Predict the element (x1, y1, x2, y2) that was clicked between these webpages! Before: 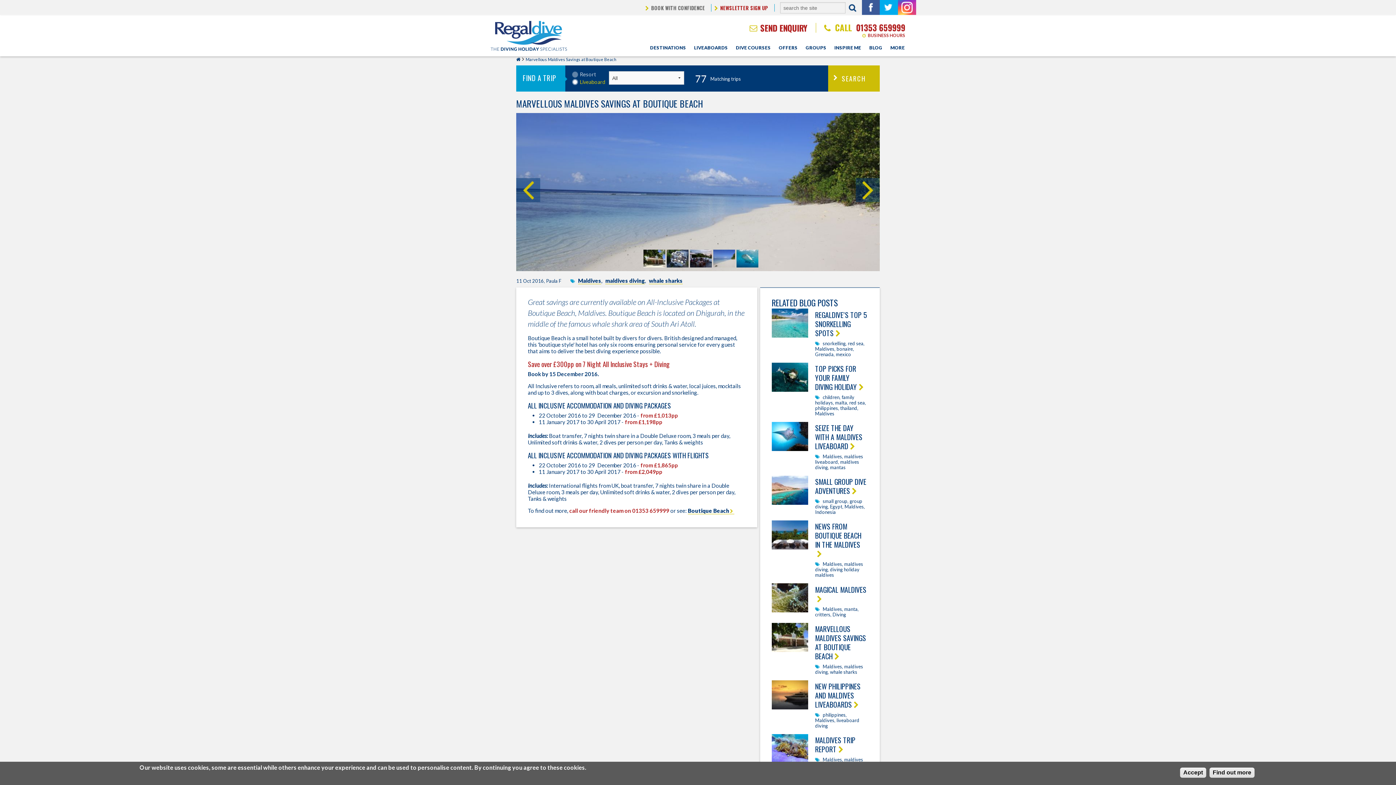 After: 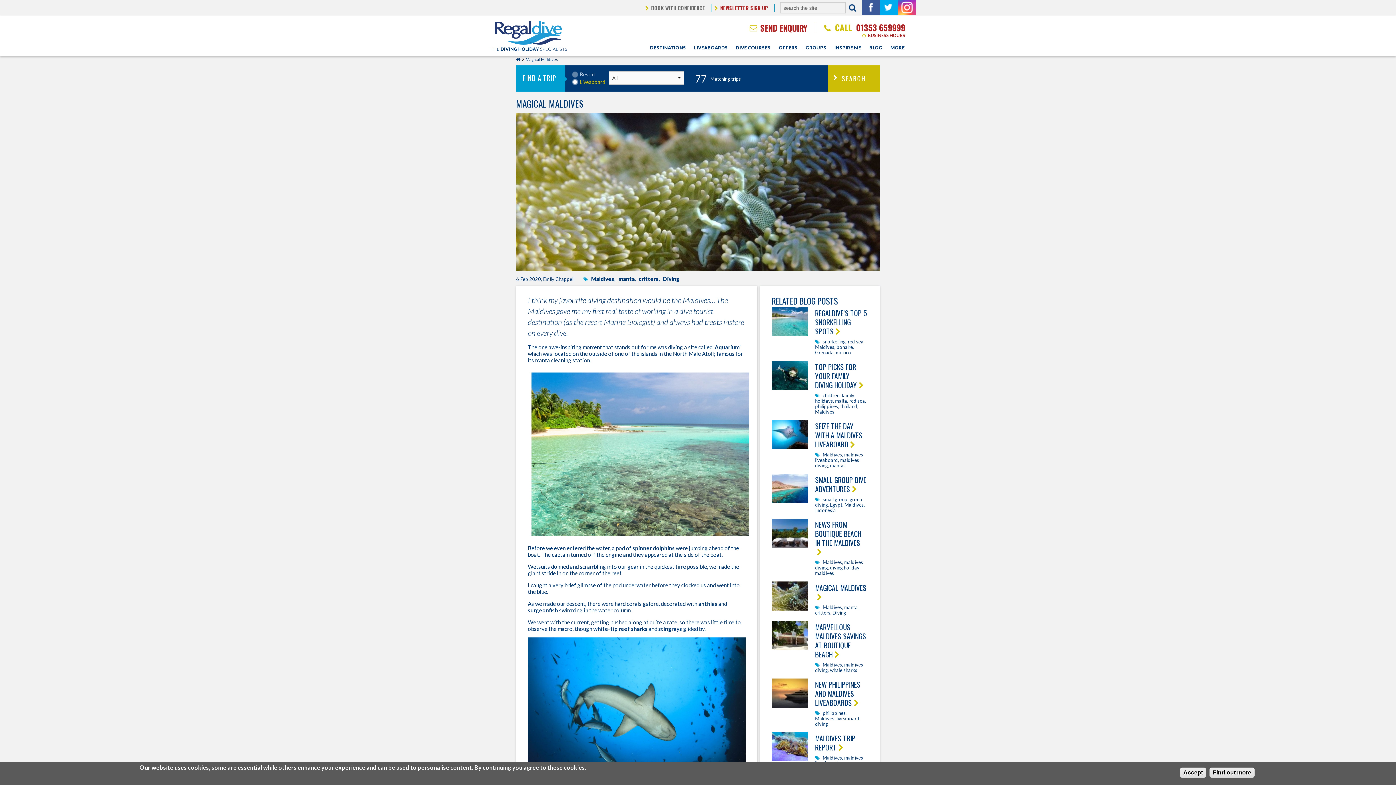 Action: label: MAGICAL MALDIVES bbox: (815, 584, 866, 604)